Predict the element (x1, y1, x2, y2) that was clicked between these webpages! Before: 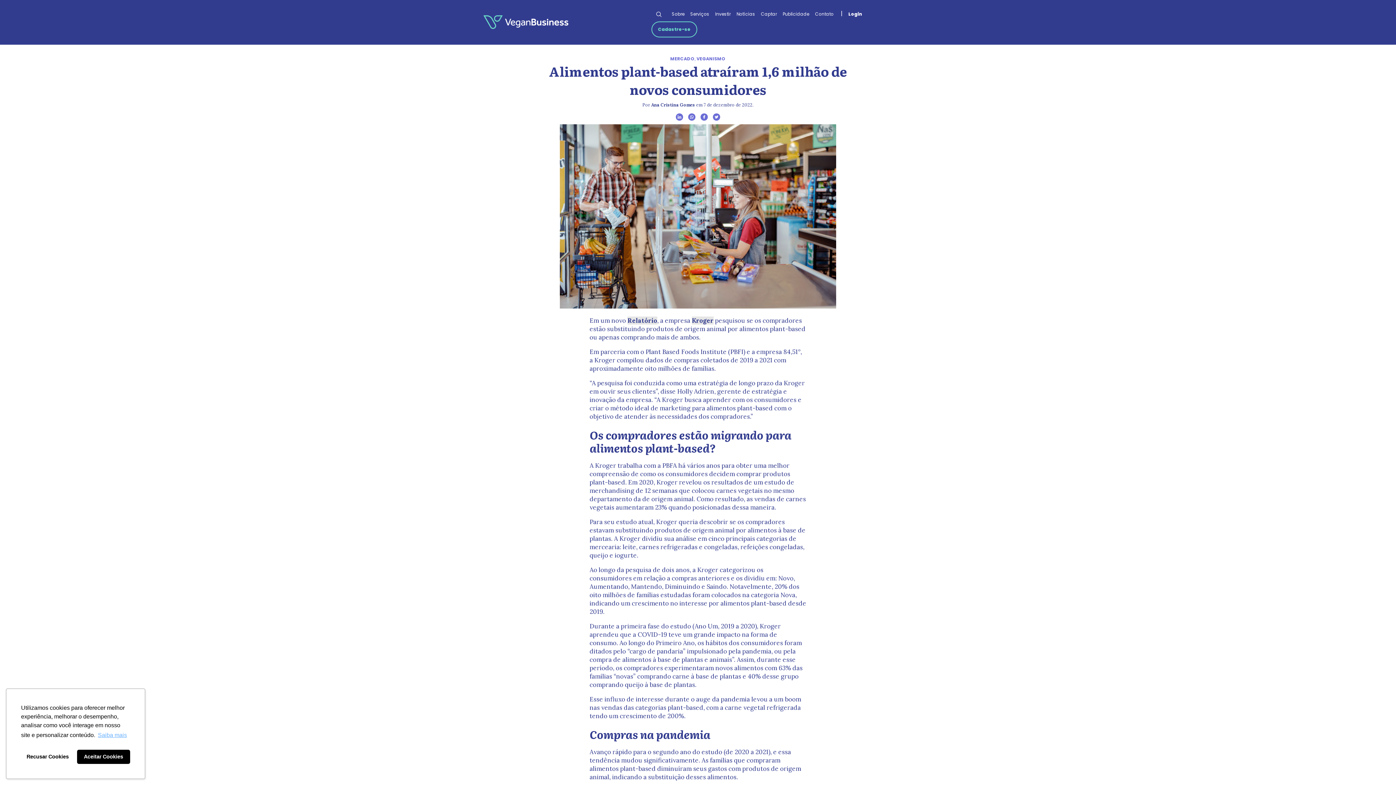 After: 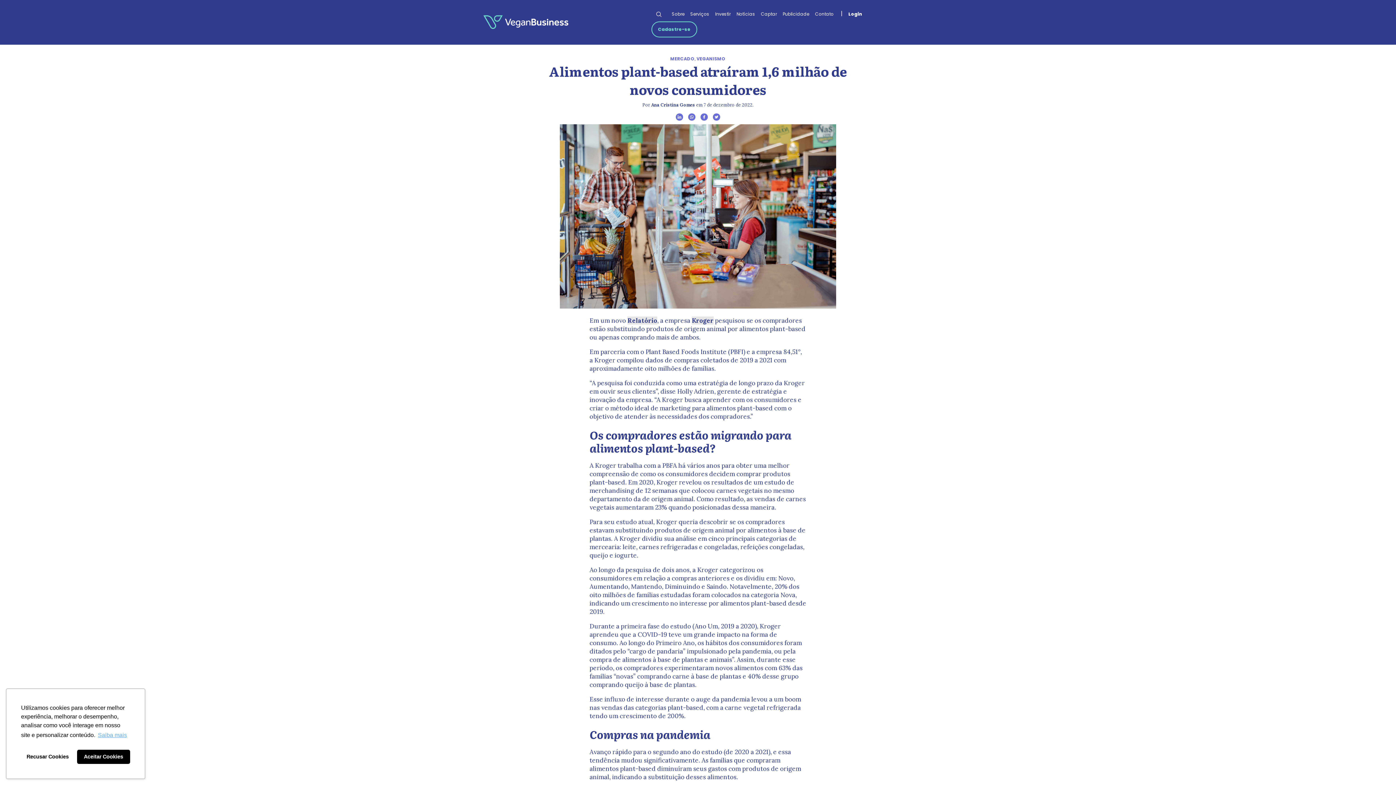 Action: bbox: (700, 113, 708, 120)